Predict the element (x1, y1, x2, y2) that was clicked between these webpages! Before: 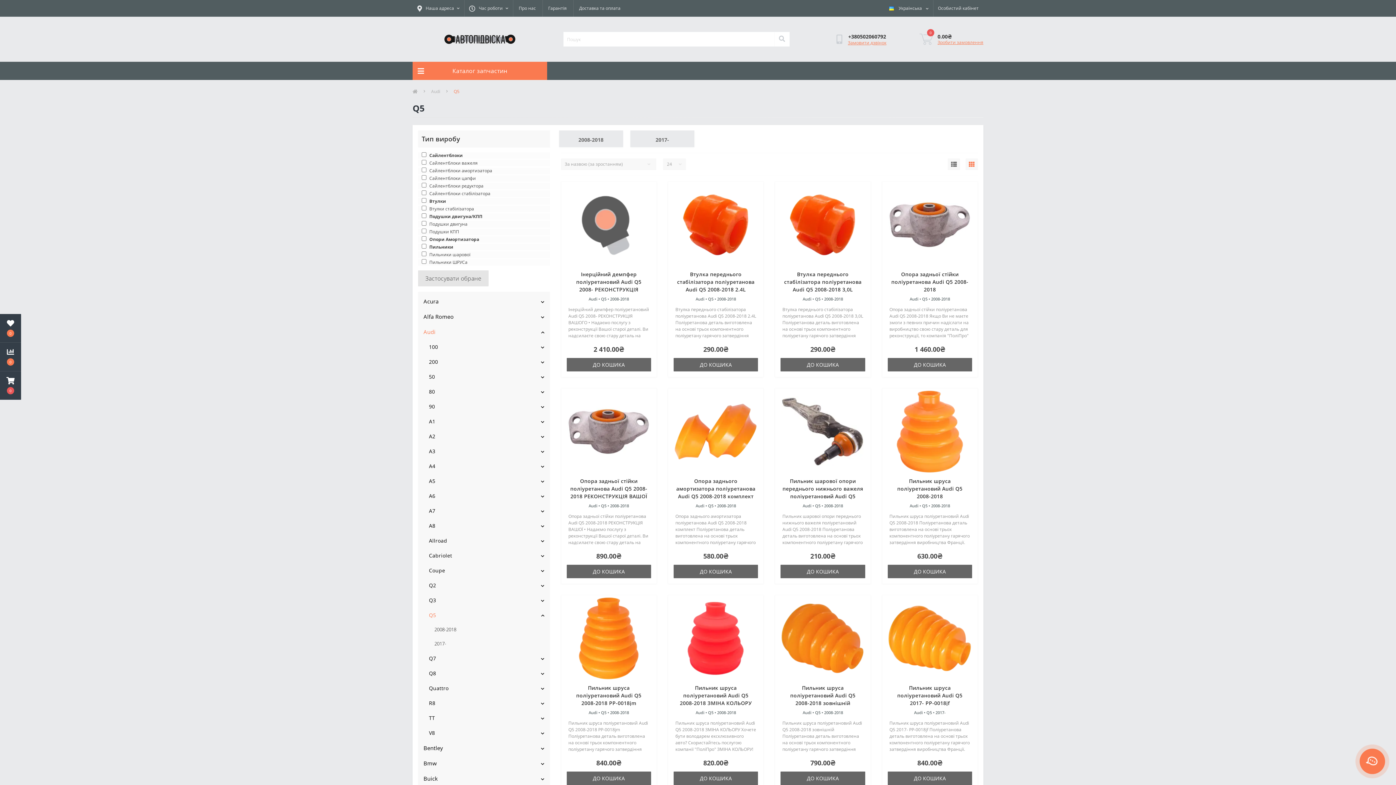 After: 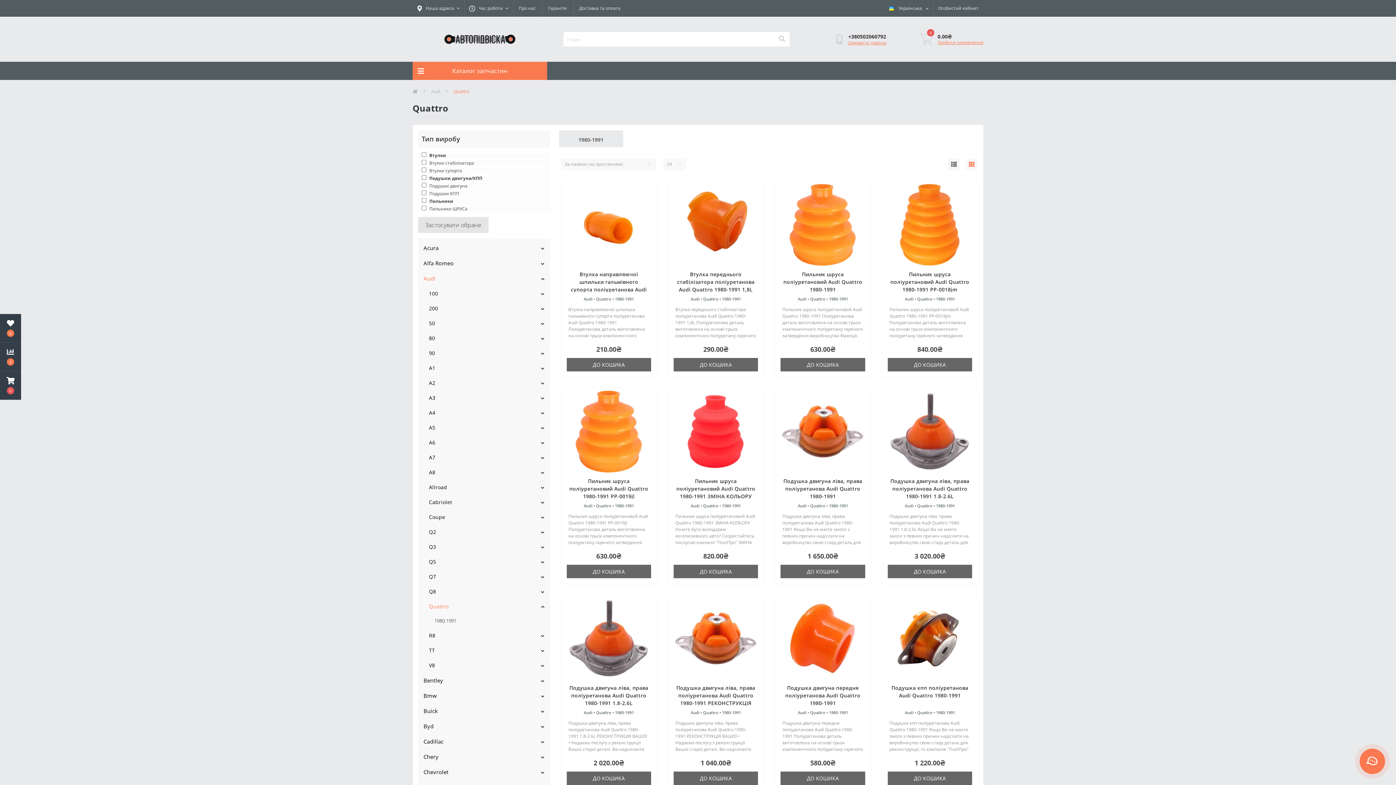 Action: bbox: (429, 684, 448, 692) label: Quattro